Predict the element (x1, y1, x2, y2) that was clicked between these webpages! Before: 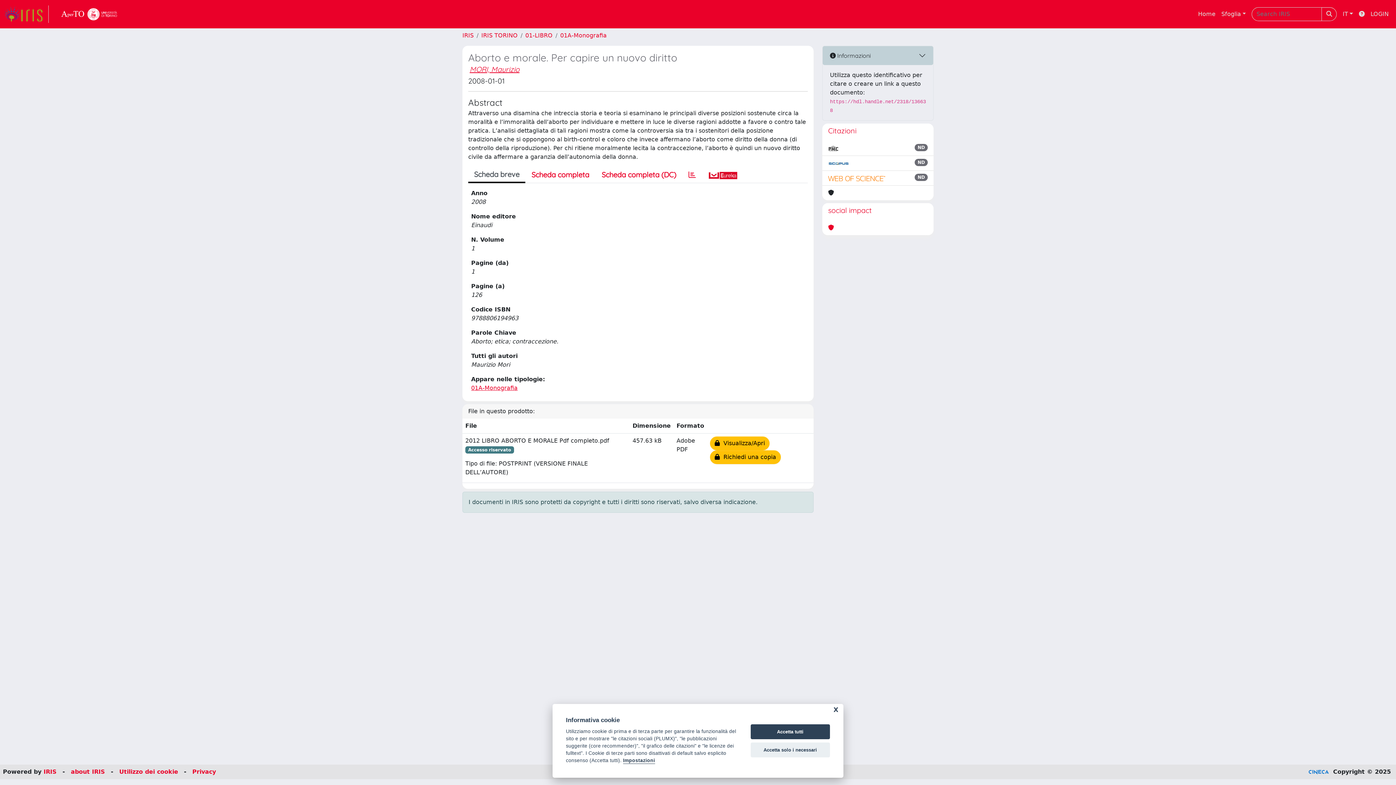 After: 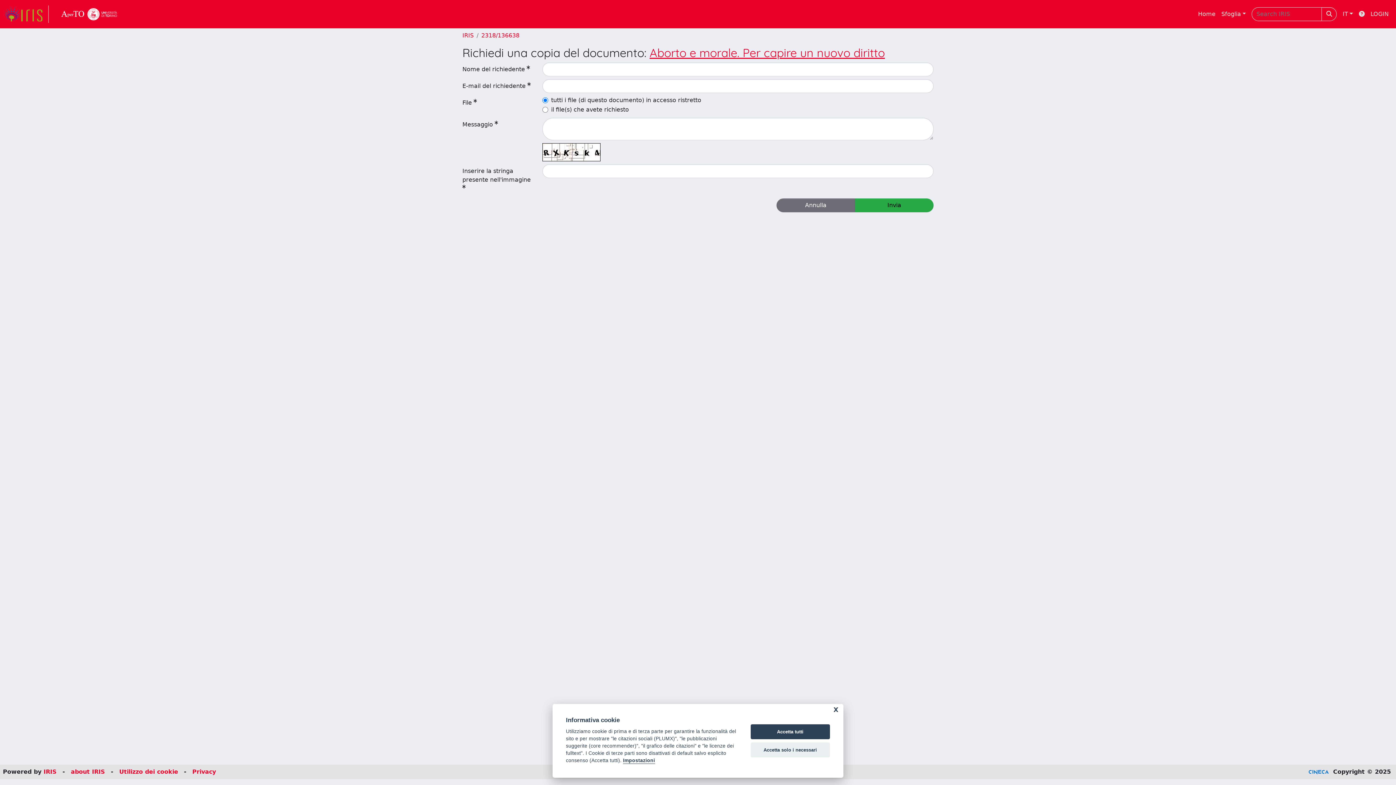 Action: bbox: (710, 450, 781, 464) label:   Richiedi una copia